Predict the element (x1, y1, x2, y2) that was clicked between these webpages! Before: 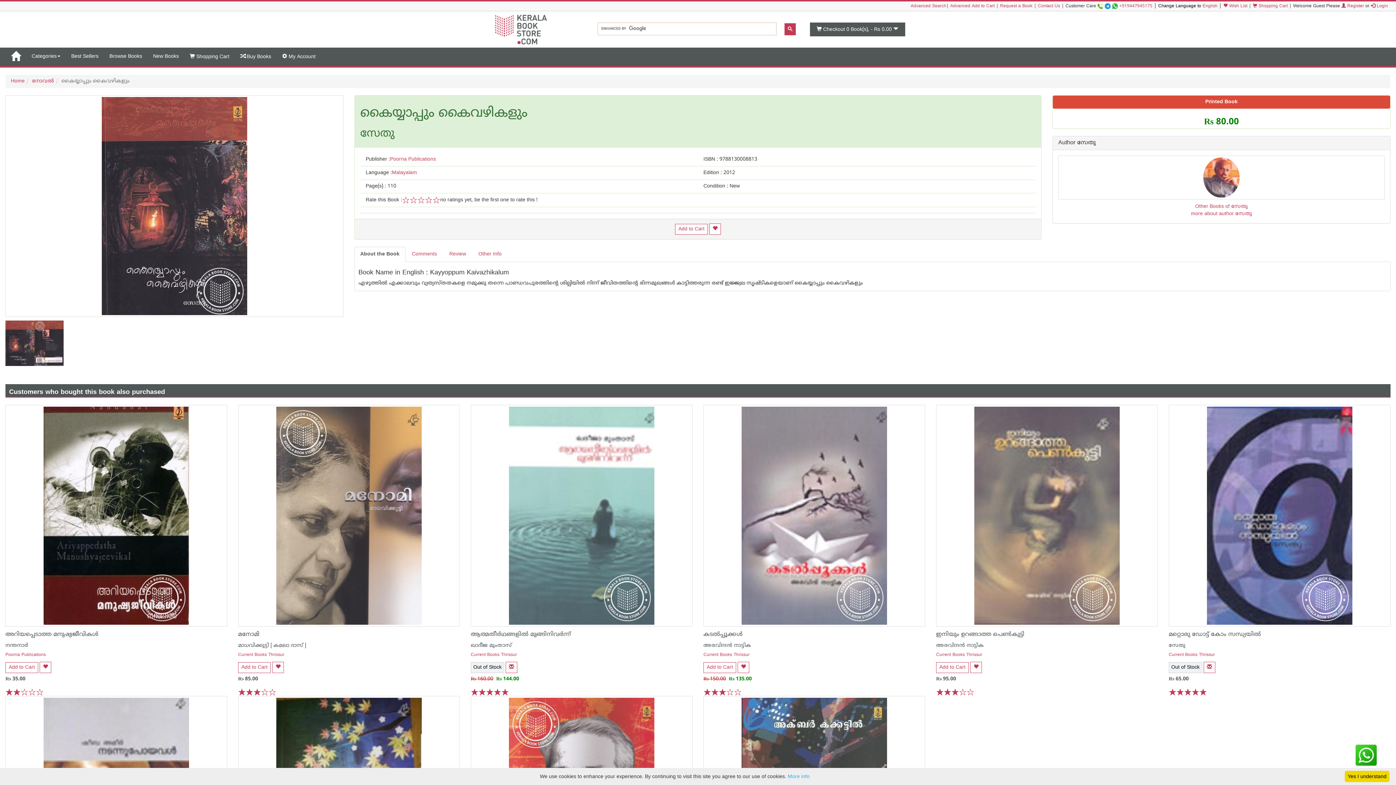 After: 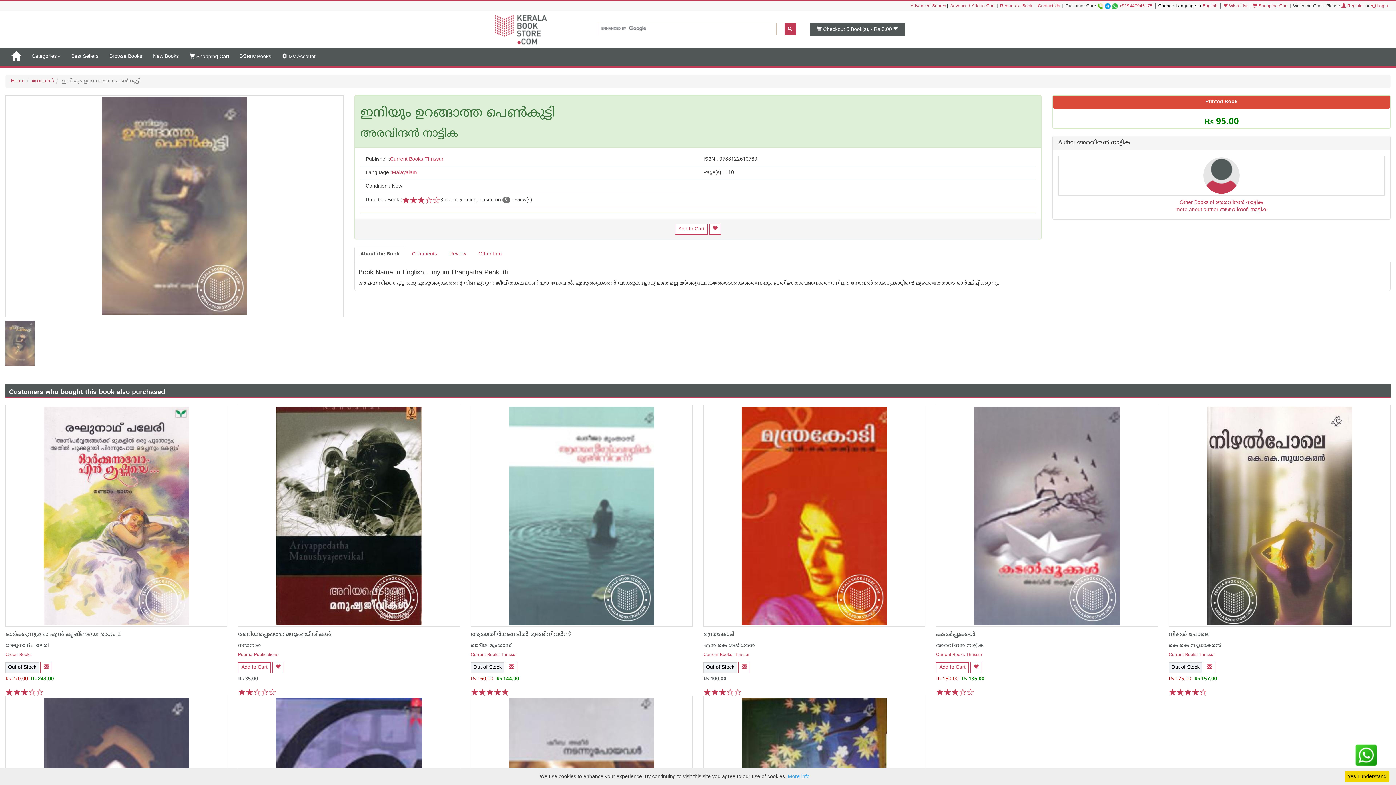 Action: label: Name of this Book is ഇനിയും ഉറങ്ങാത്ത പെണ്‍കുട്ടി. Click on this link to see more details of this book  bbox: (936, 631, 1024, 638)